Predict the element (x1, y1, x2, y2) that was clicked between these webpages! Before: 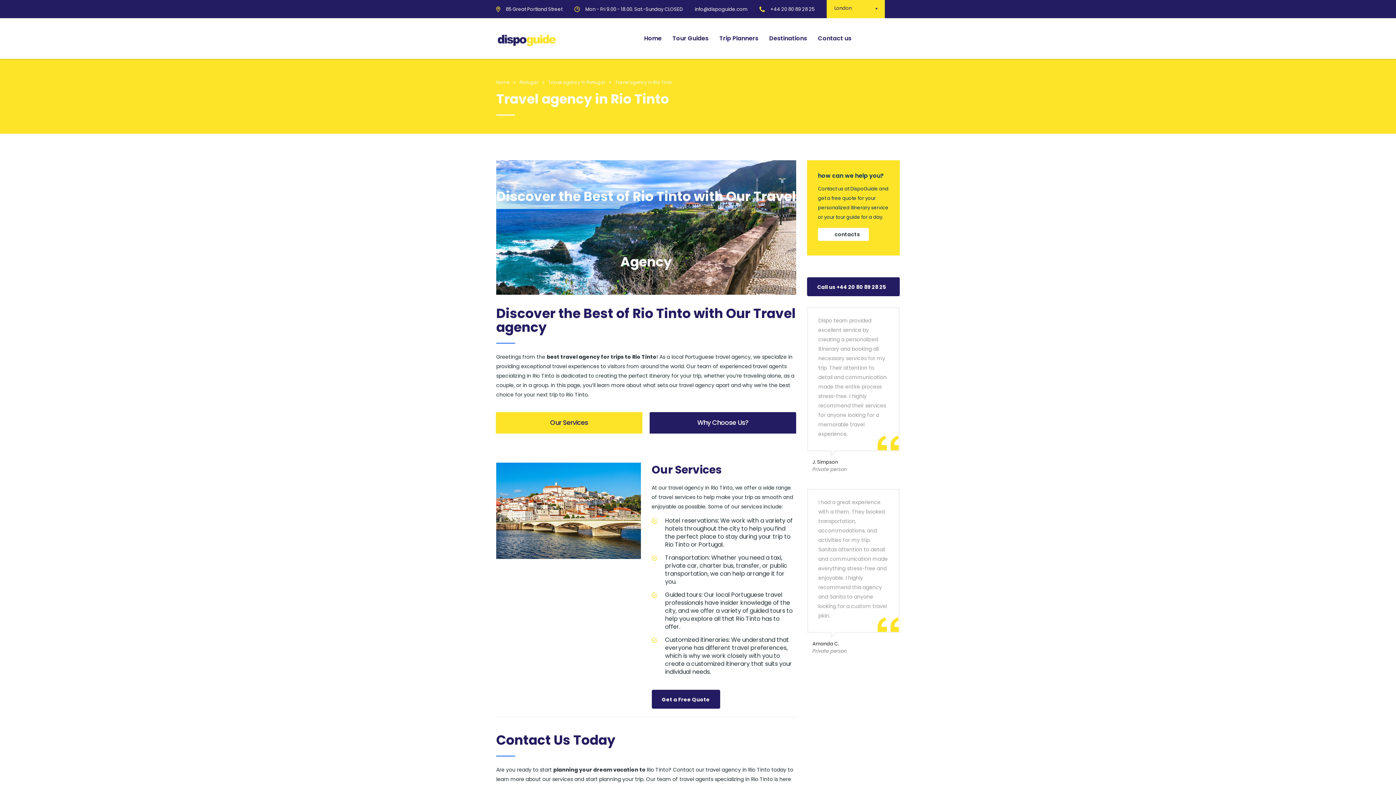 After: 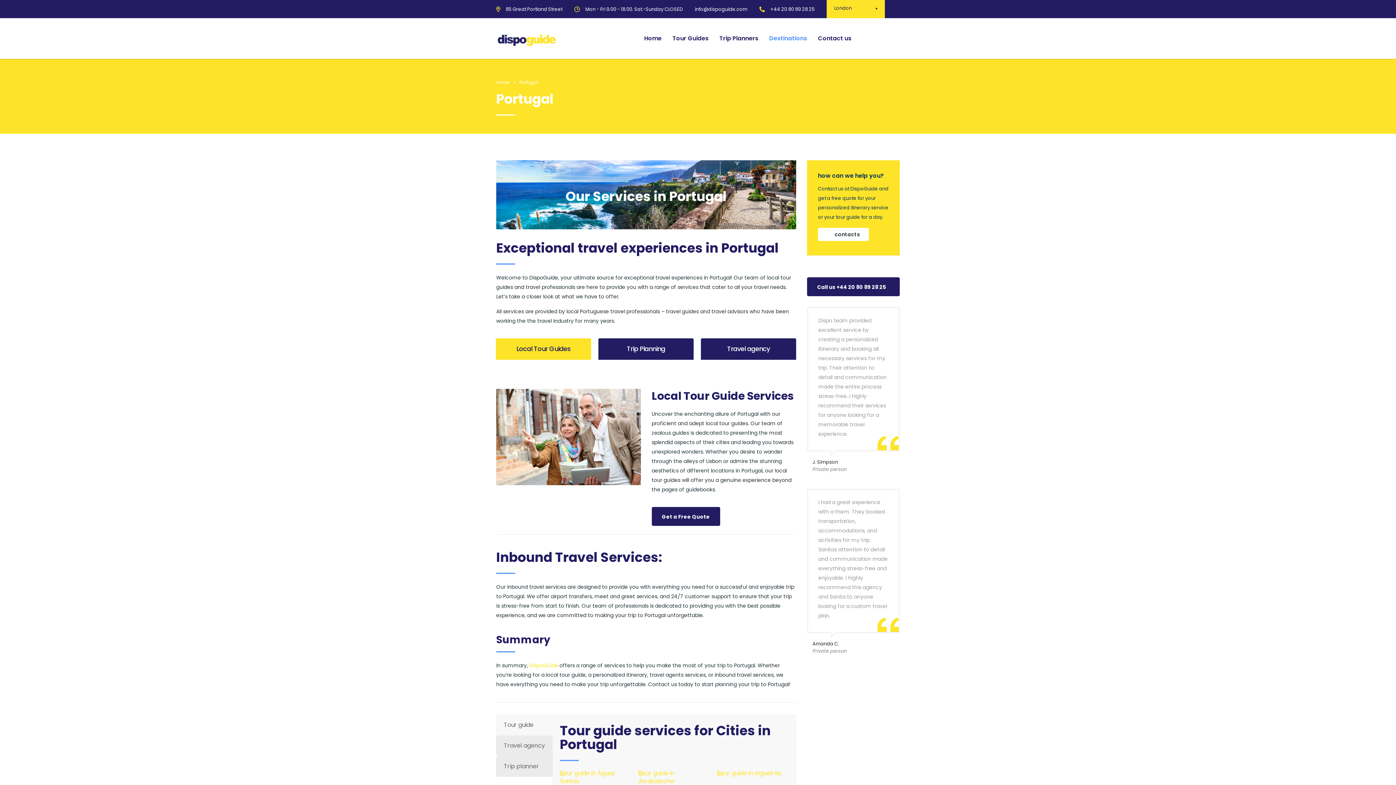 Action: label: Portugal bbox: (519, 79, 538, 85)